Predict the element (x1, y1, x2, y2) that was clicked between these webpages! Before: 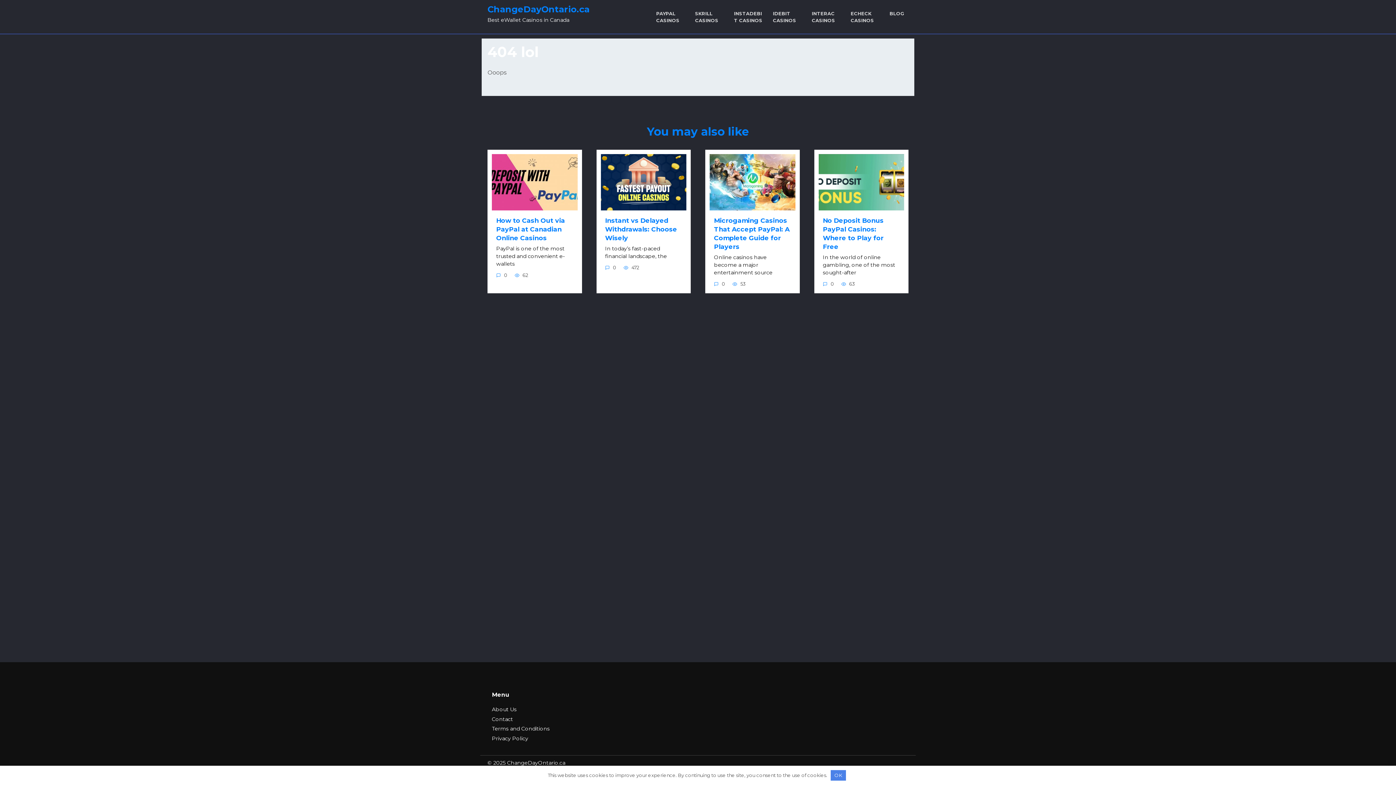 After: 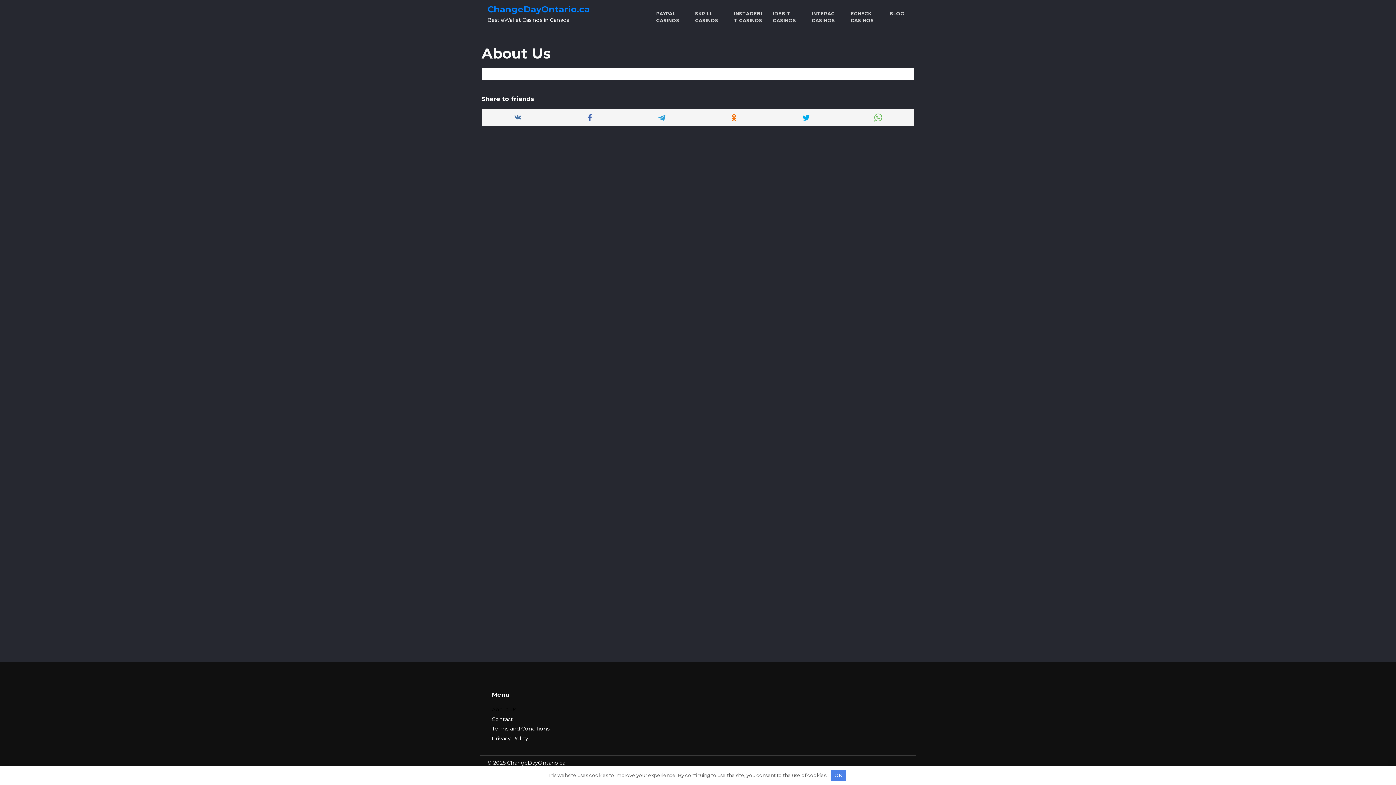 Action: label: About Us bbox: (492, 706, 516, 713)